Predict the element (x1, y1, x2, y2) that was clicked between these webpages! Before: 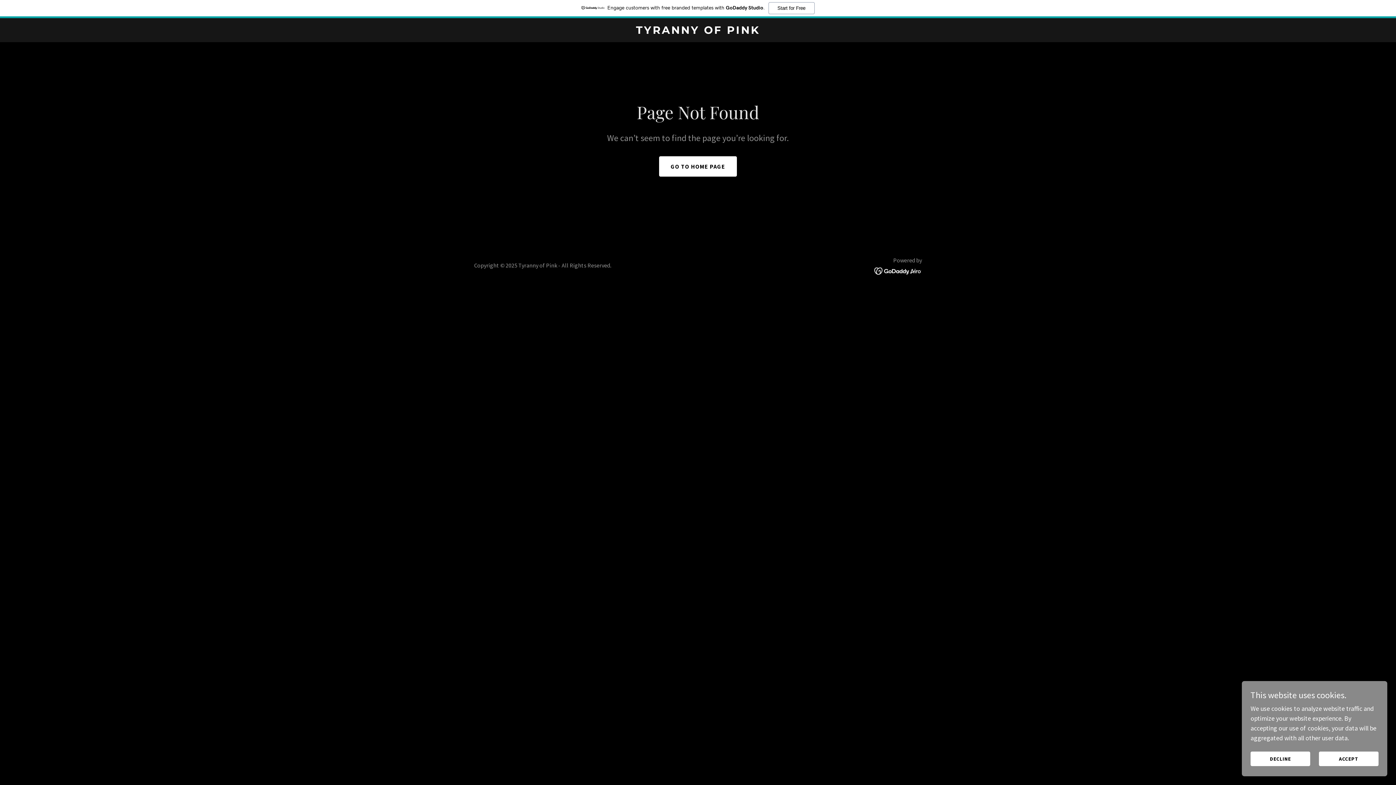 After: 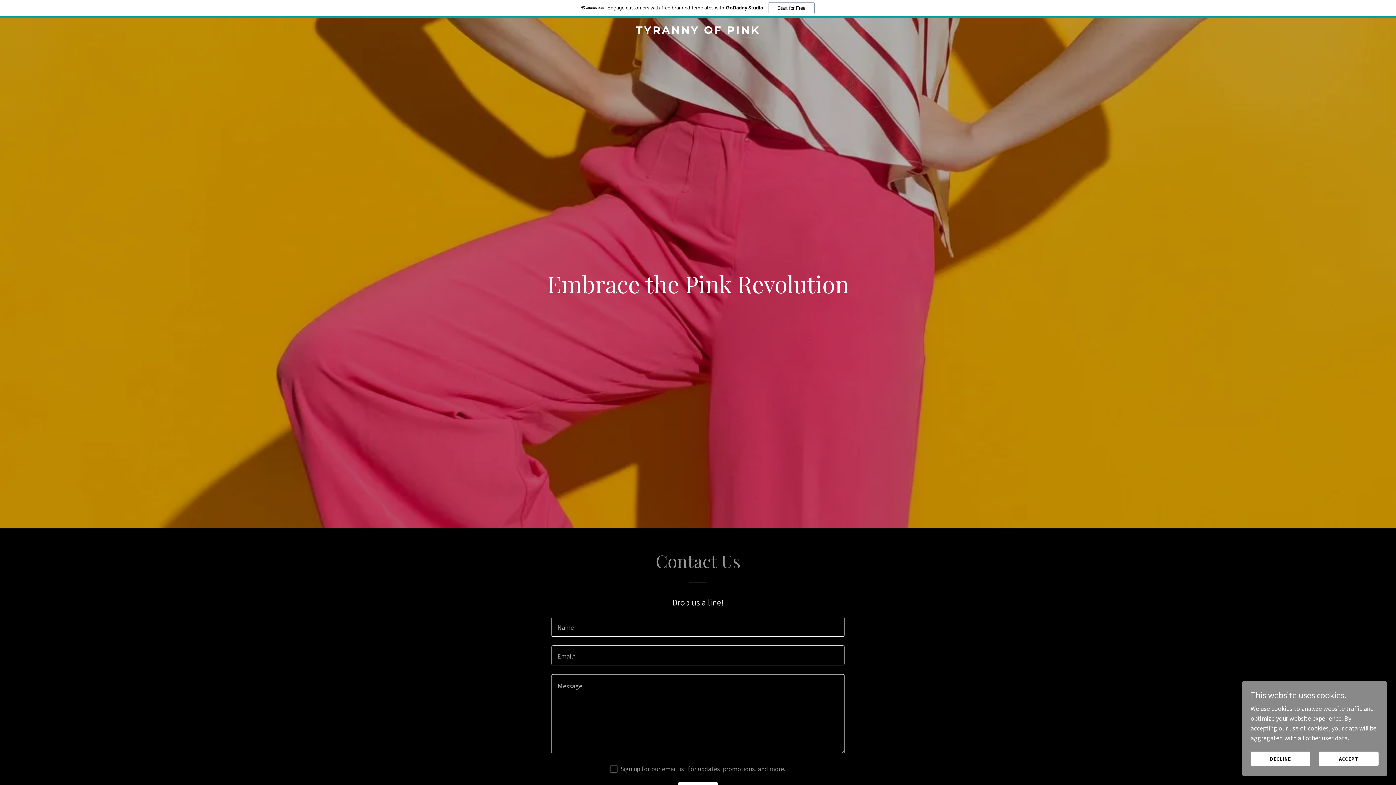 Action: bbox: (659, 156, 737, 176) label: GO TO HOME PAGE